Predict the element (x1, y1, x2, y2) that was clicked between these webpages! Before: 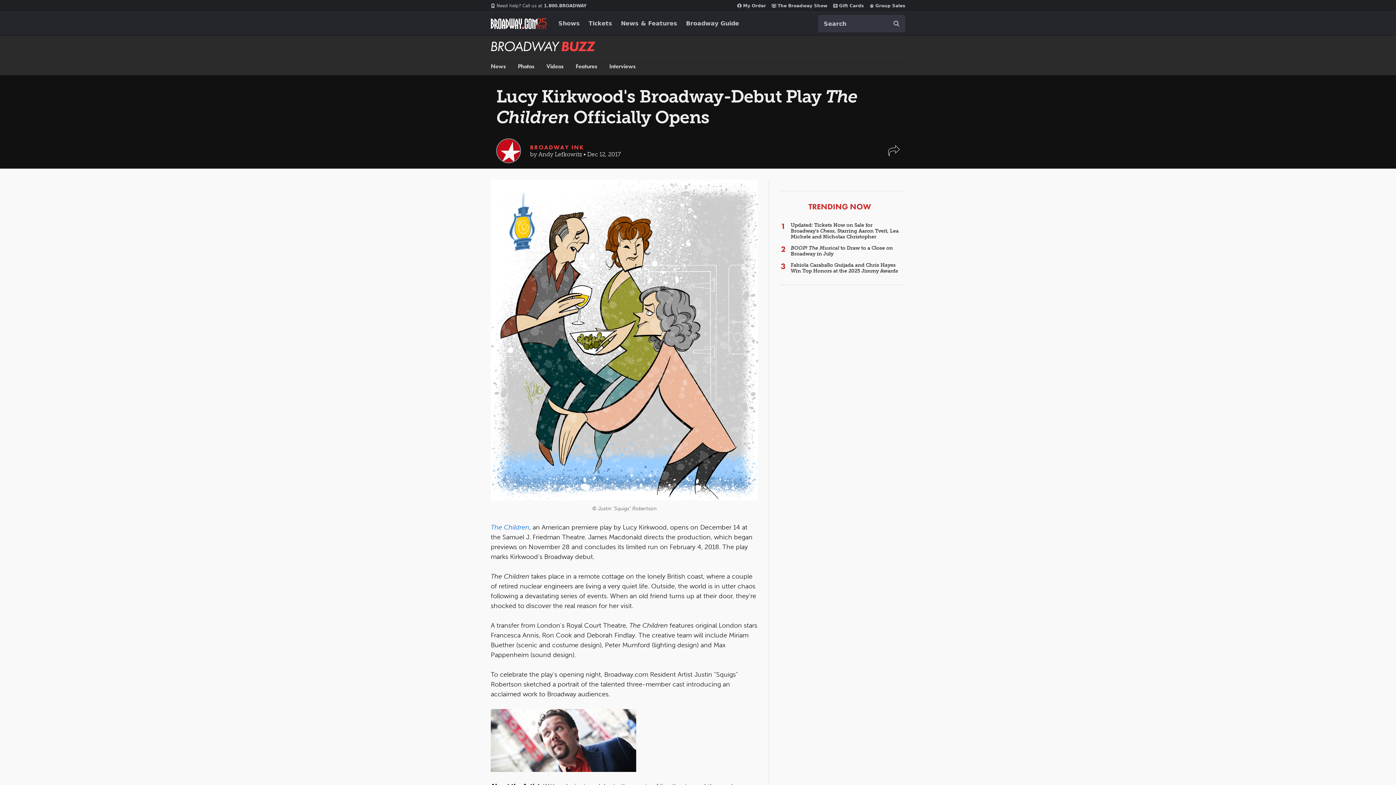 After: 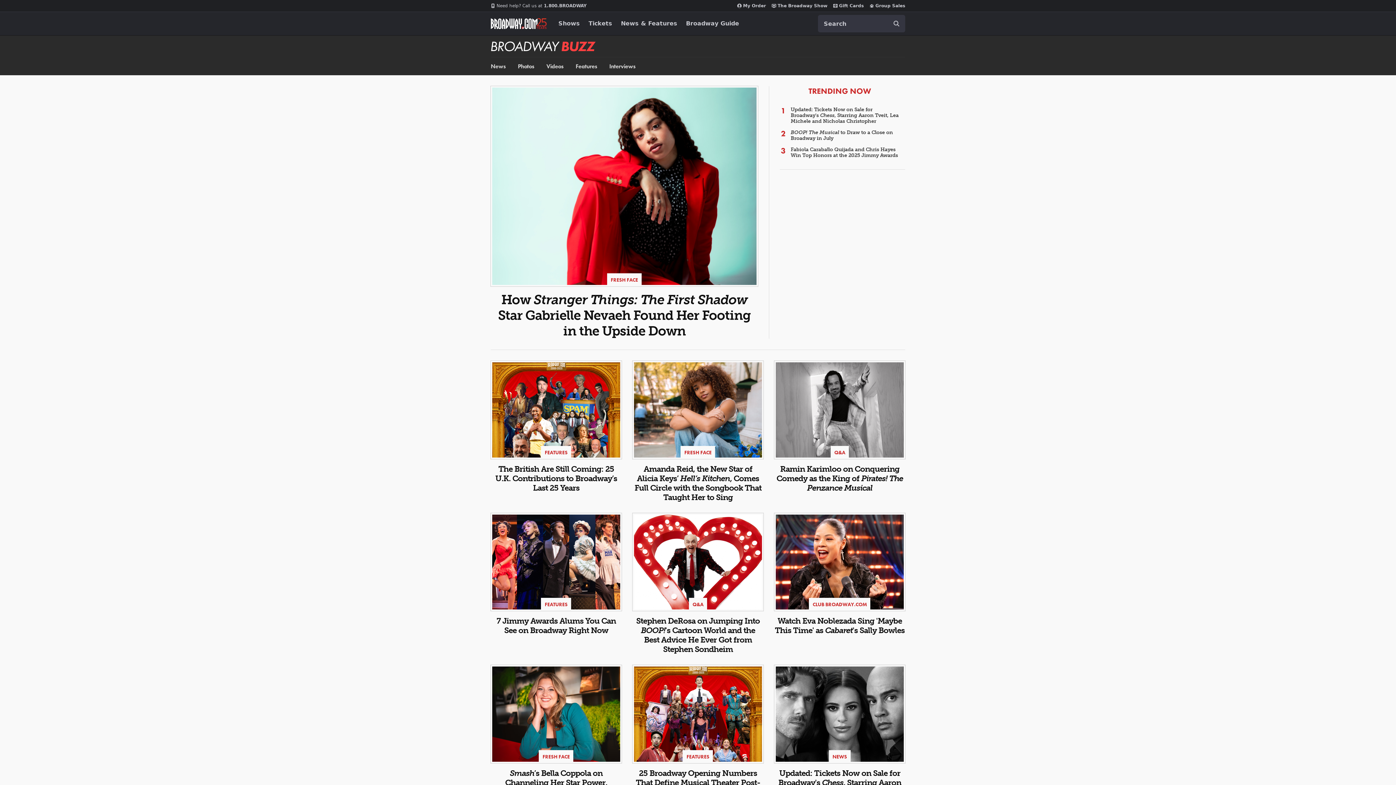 Action: bbox: (490, 41, 596, 51) label: Broadway BUZZ